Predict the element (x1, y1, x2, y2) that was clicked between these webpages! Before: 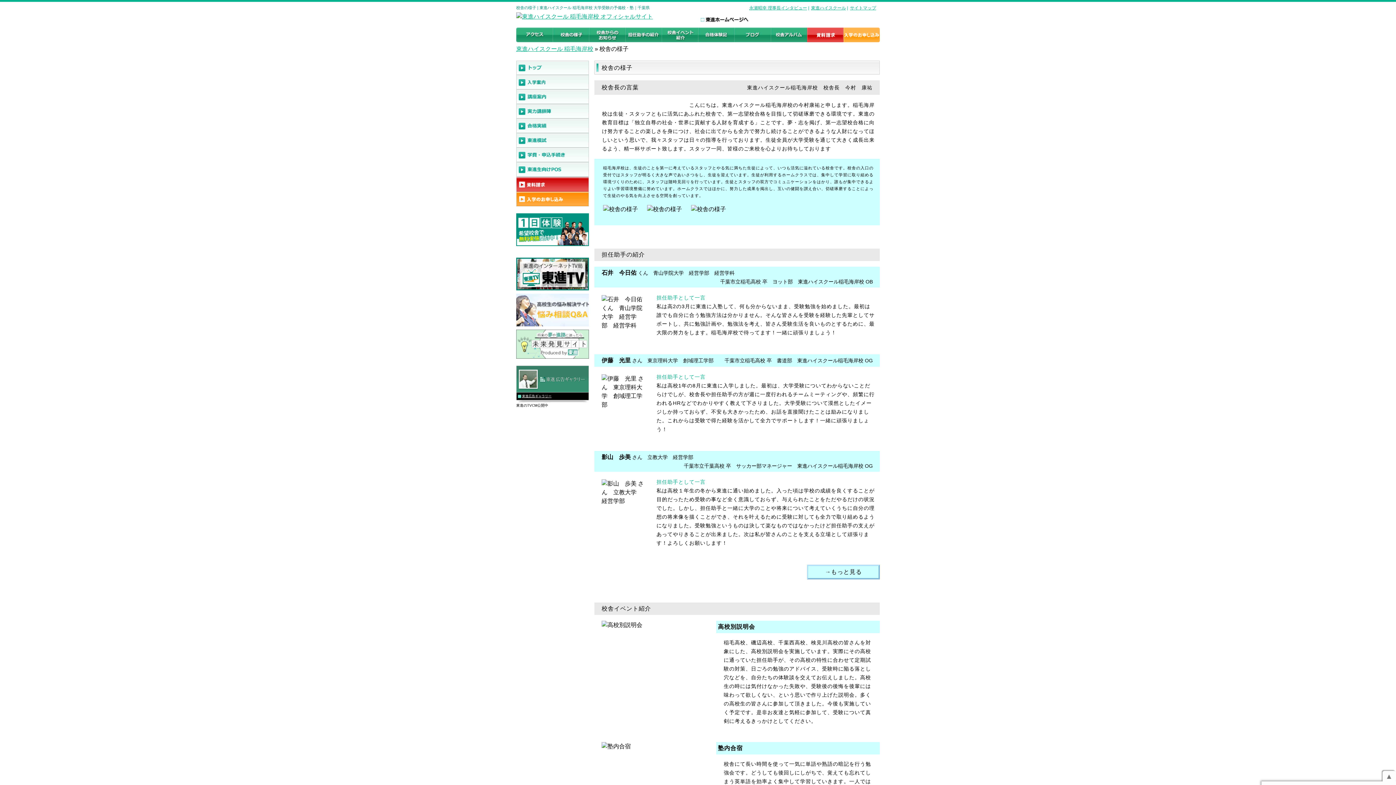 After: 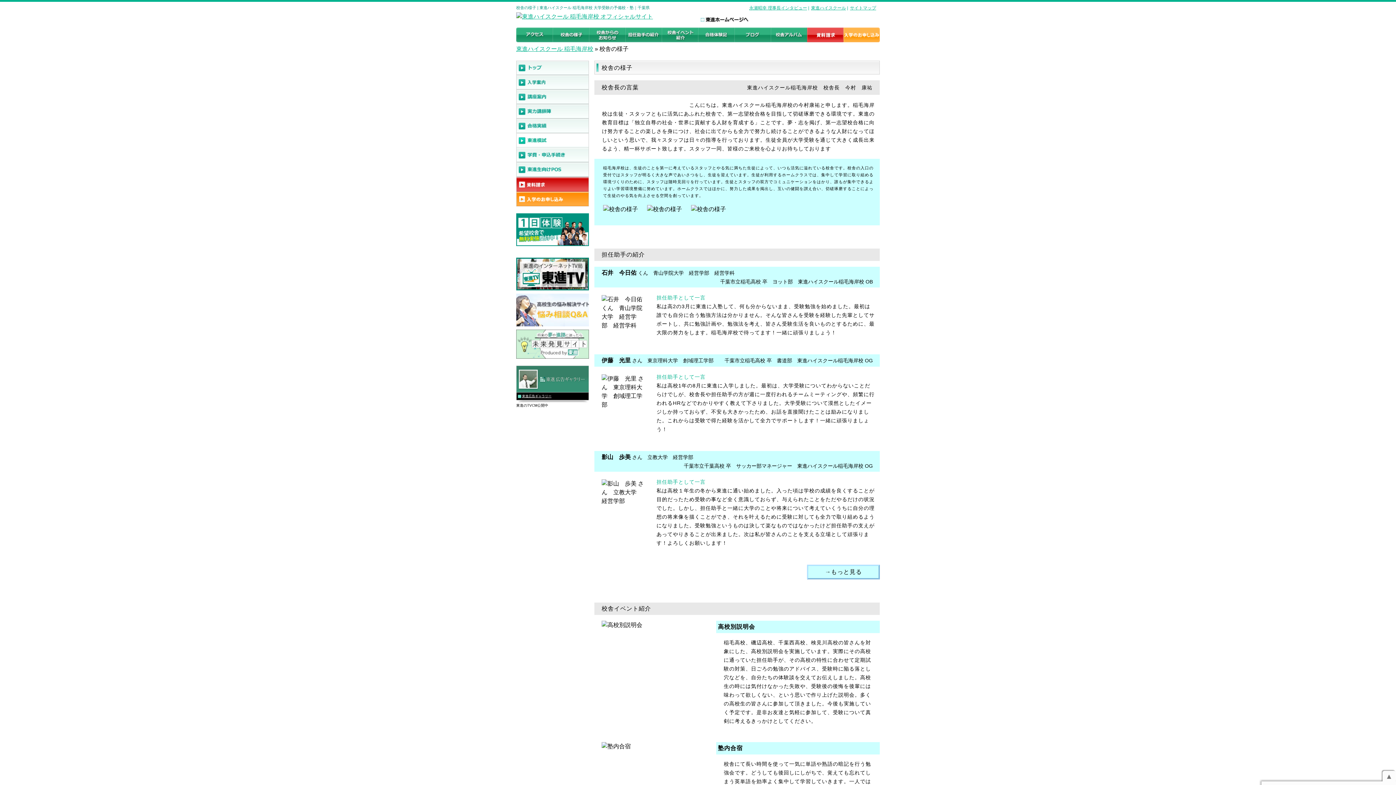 Action: bbox: (516, 142, 589, 149)